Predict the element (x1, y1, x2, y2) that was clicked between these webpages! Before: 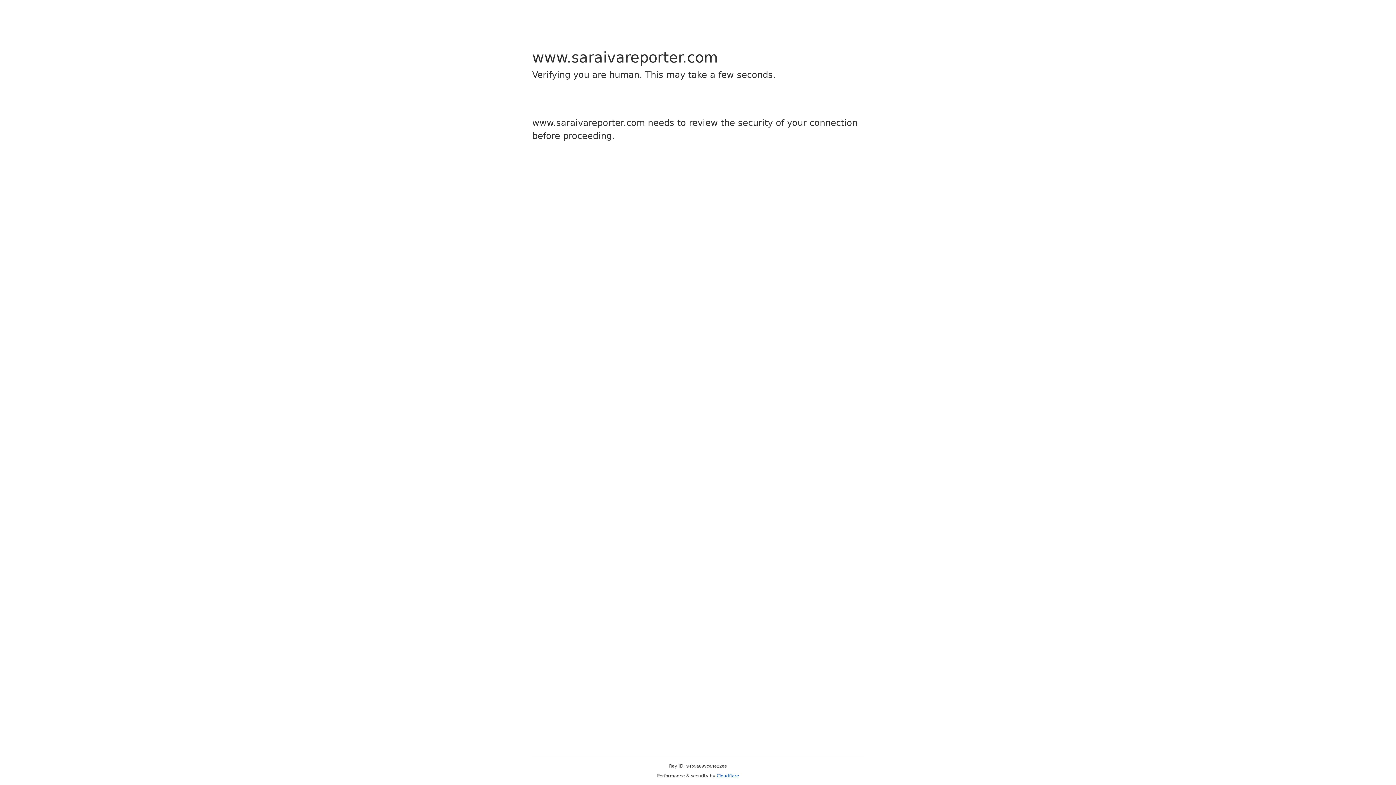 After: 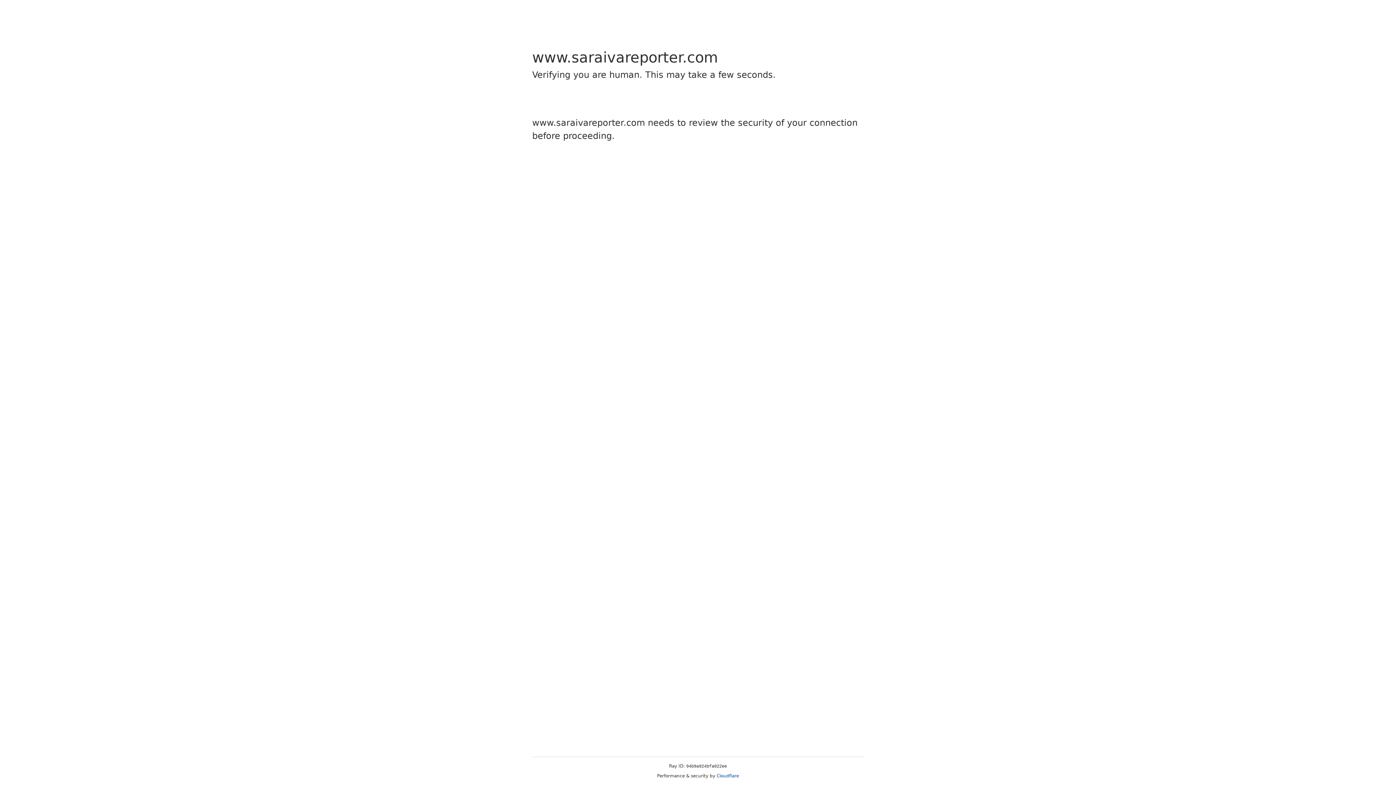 Action: label: Cloudflare bbox: (716, 773, 739, 778)